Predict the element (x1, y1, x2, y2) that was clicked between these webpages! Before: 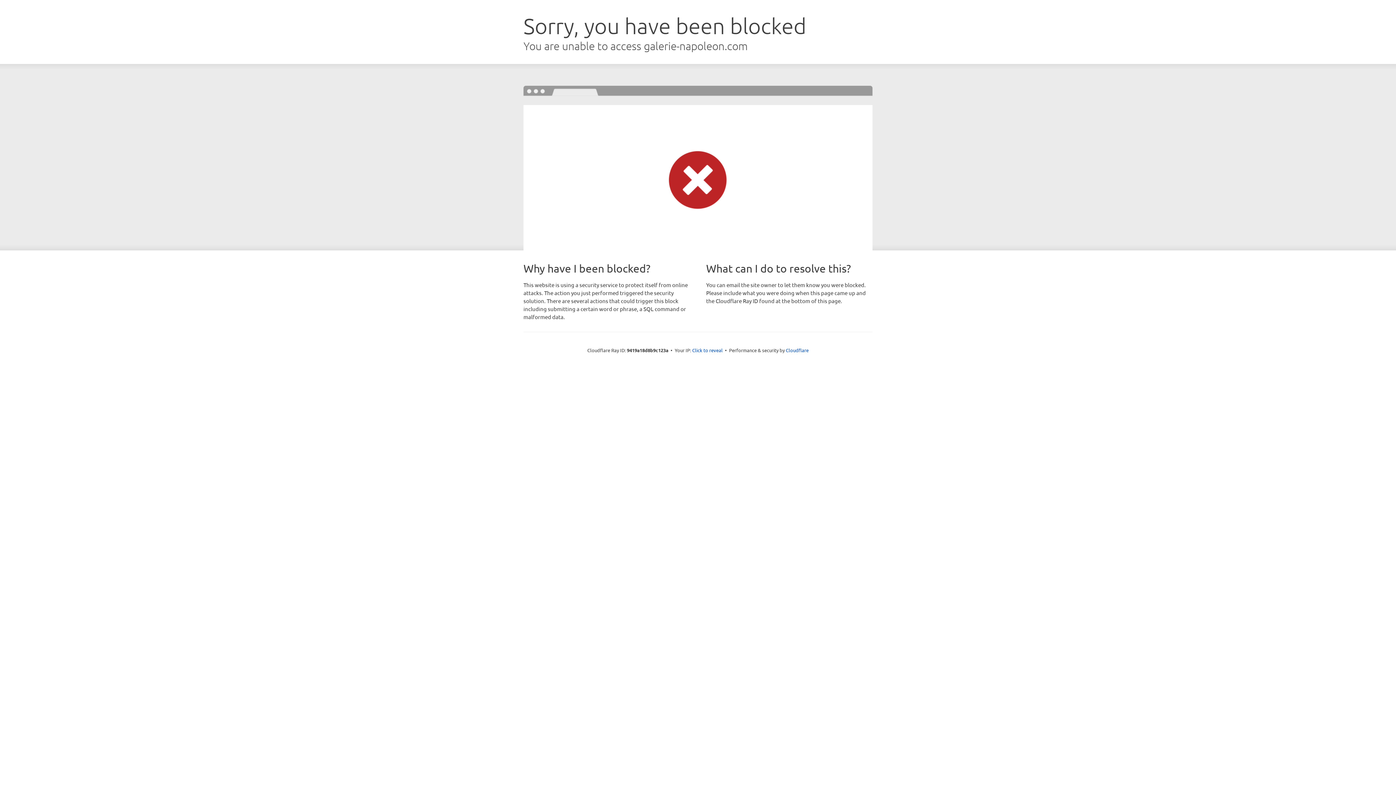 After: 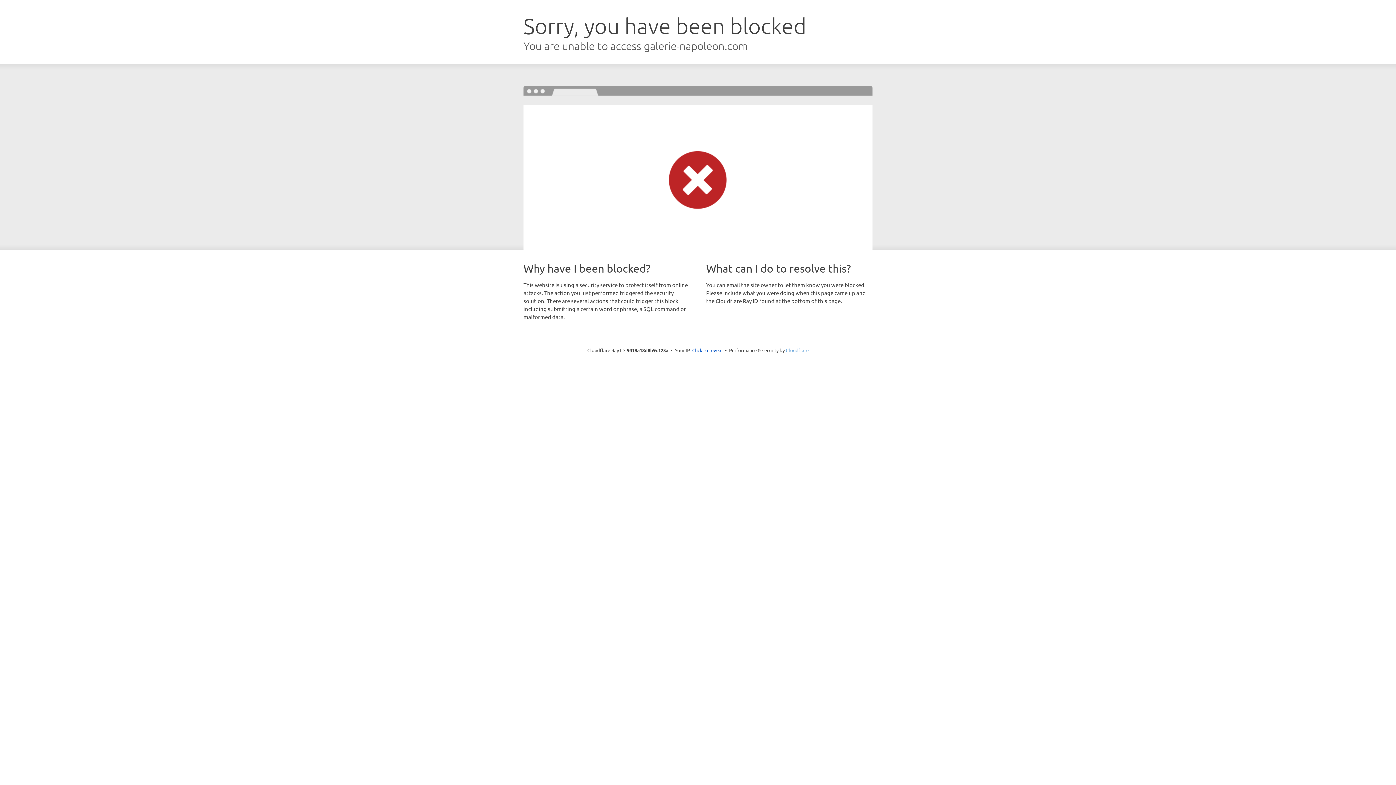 Action: bbox: (786, 347, 808, 353) label: Cloudflare